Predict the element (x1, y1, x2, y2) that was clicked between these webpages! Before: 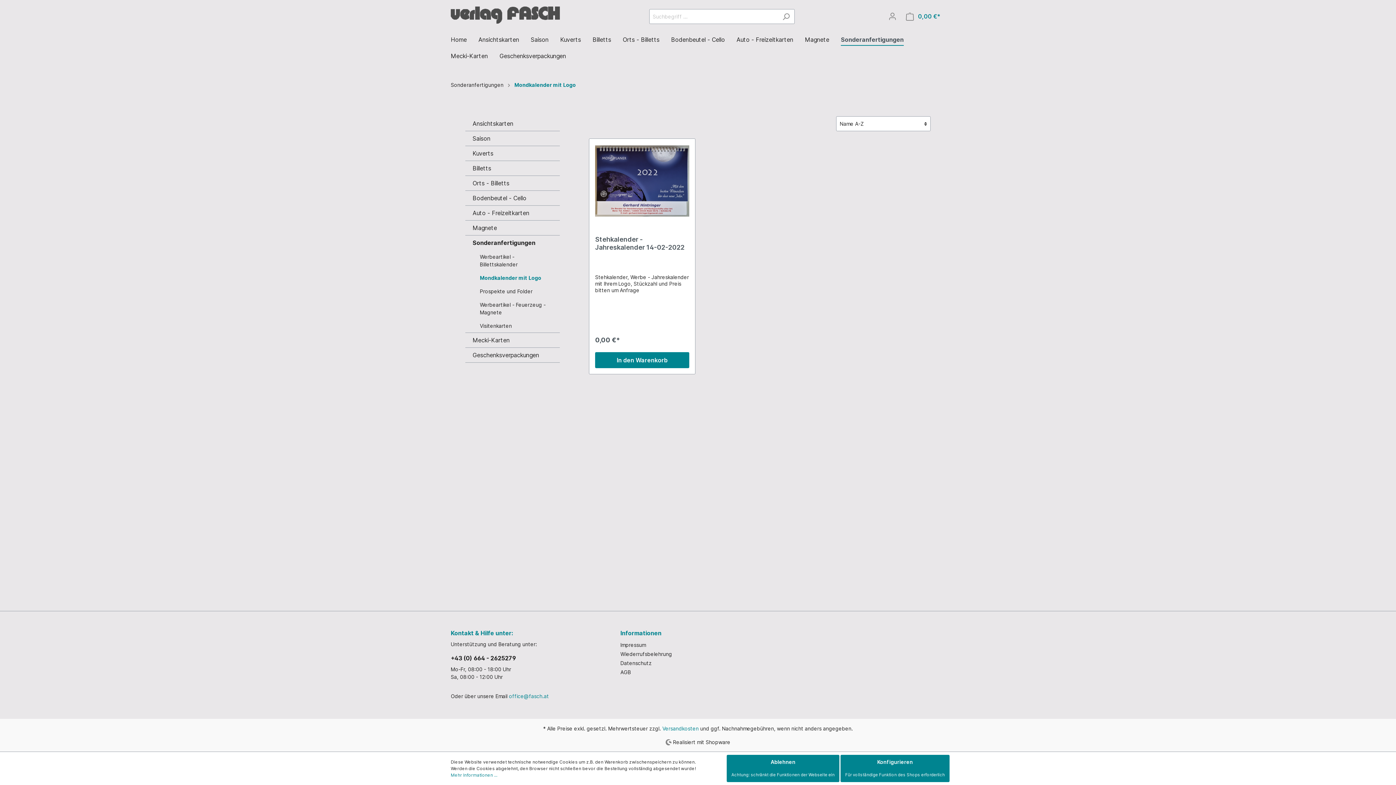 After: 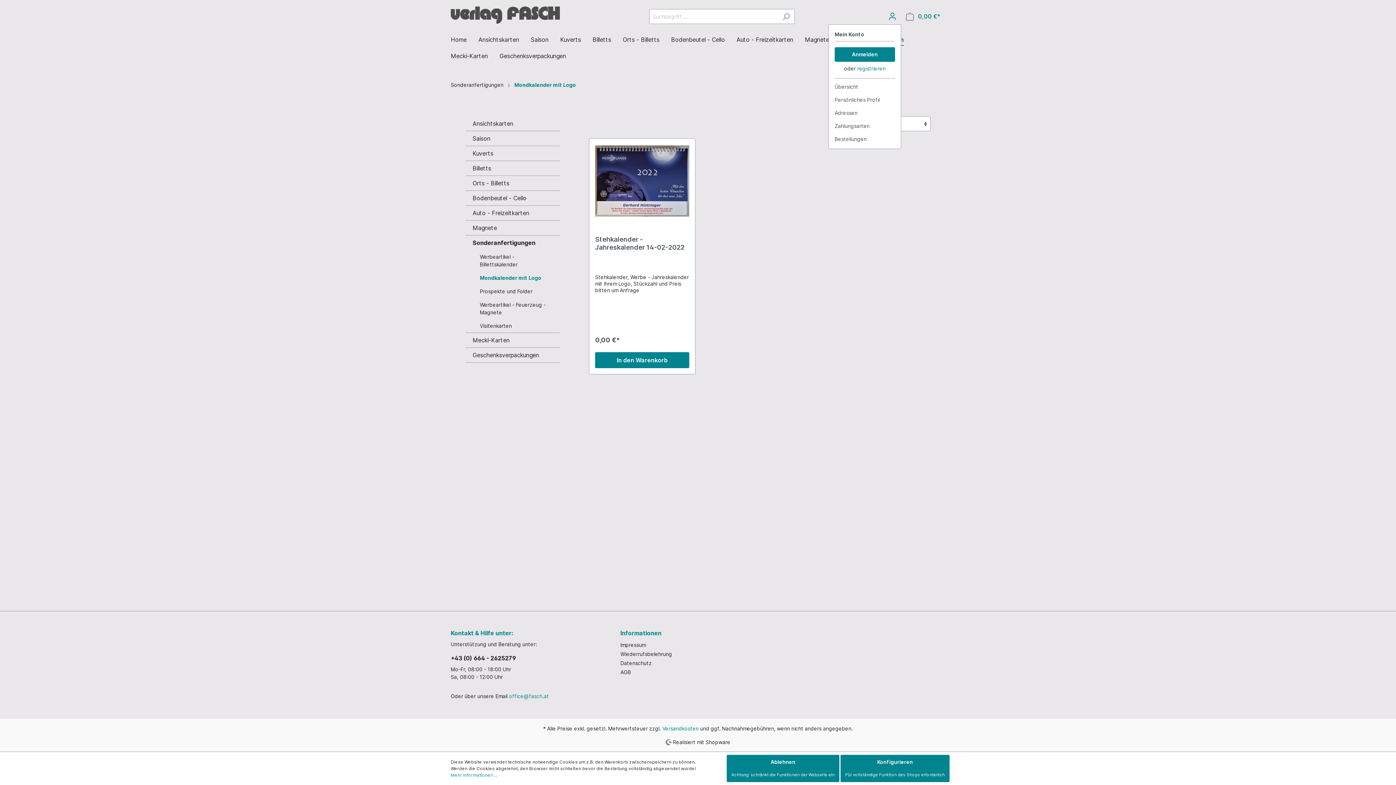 Action: label: Mein Konto bbox: (884, 9, 901, 23)